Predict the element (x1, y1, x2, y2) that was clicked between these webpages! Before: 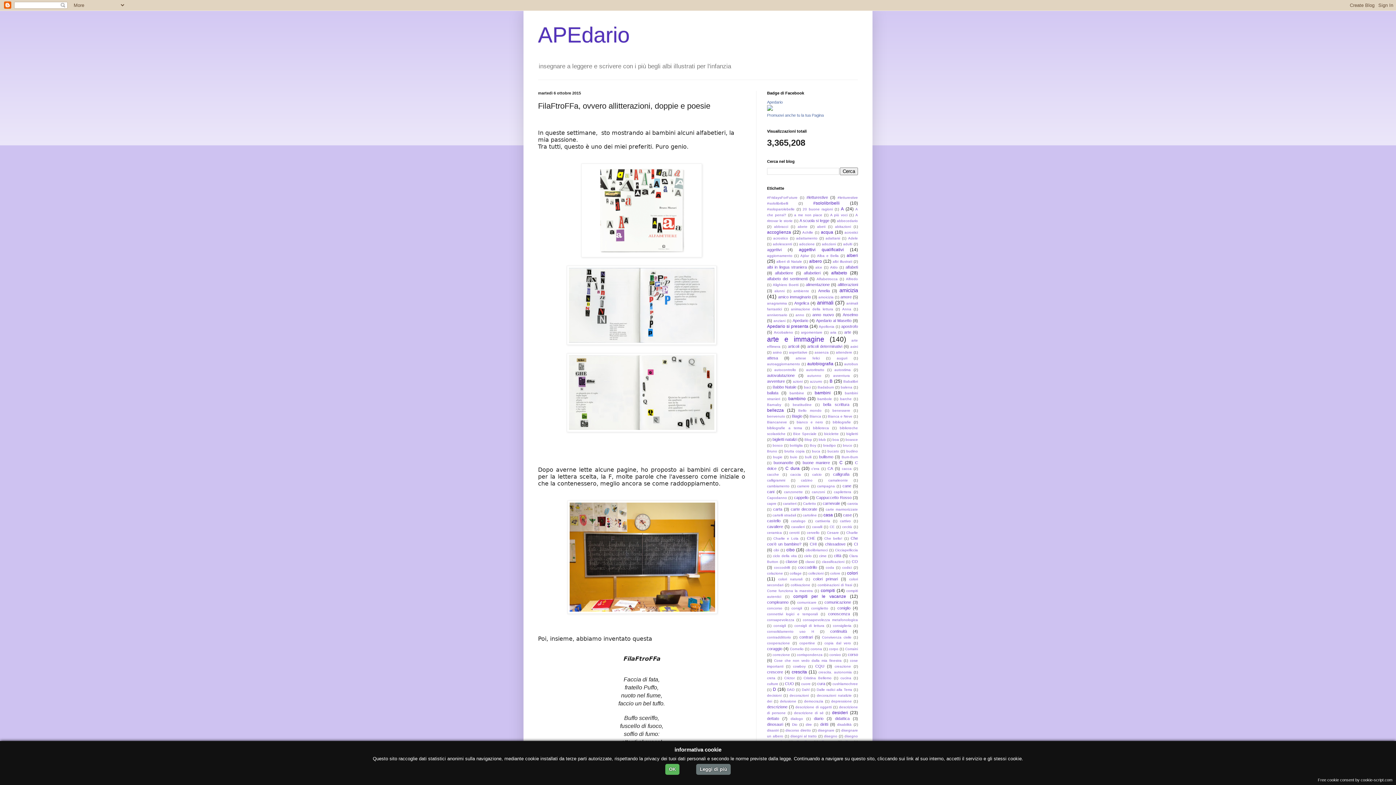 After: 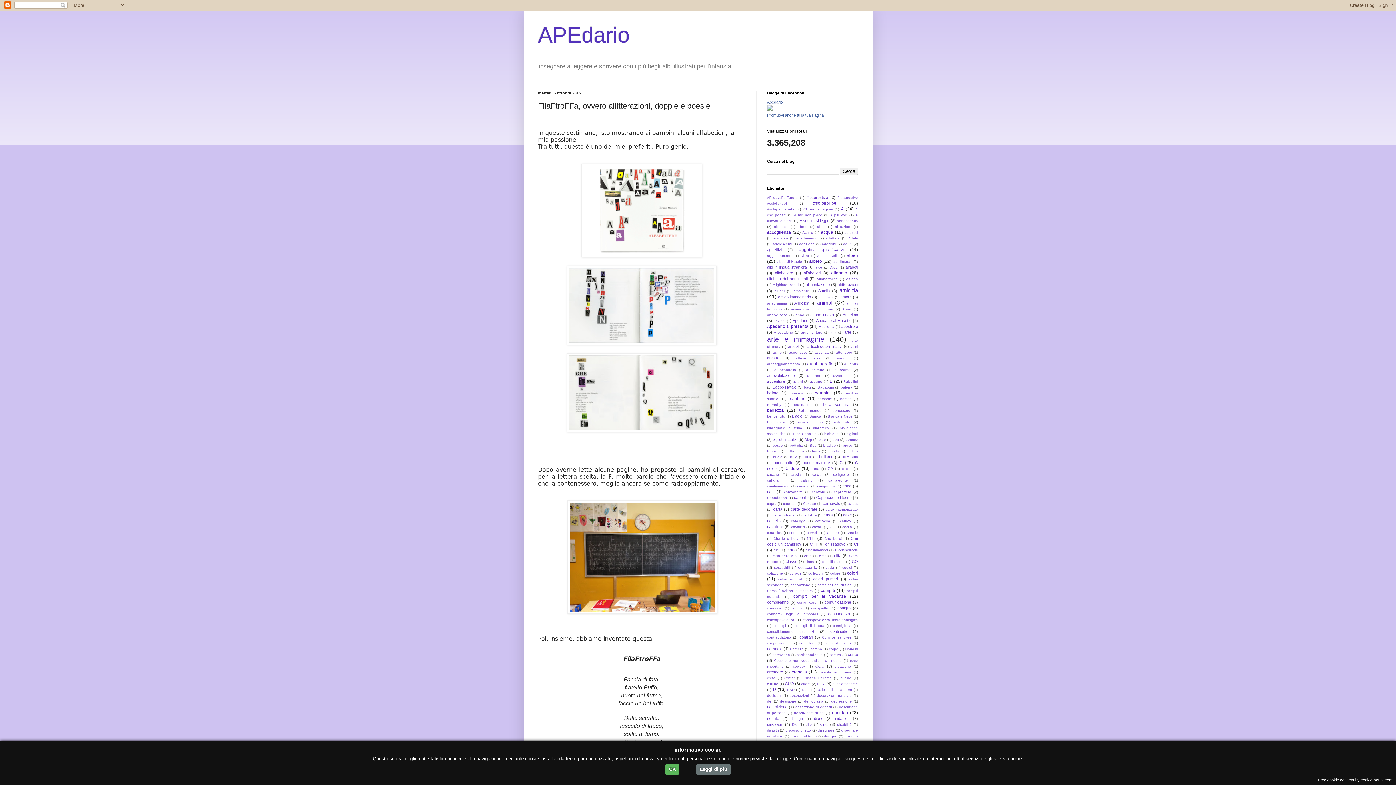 Action: bbox: (1318, 777, 1396, 783) label: Free cookie consent by cookie-script.com